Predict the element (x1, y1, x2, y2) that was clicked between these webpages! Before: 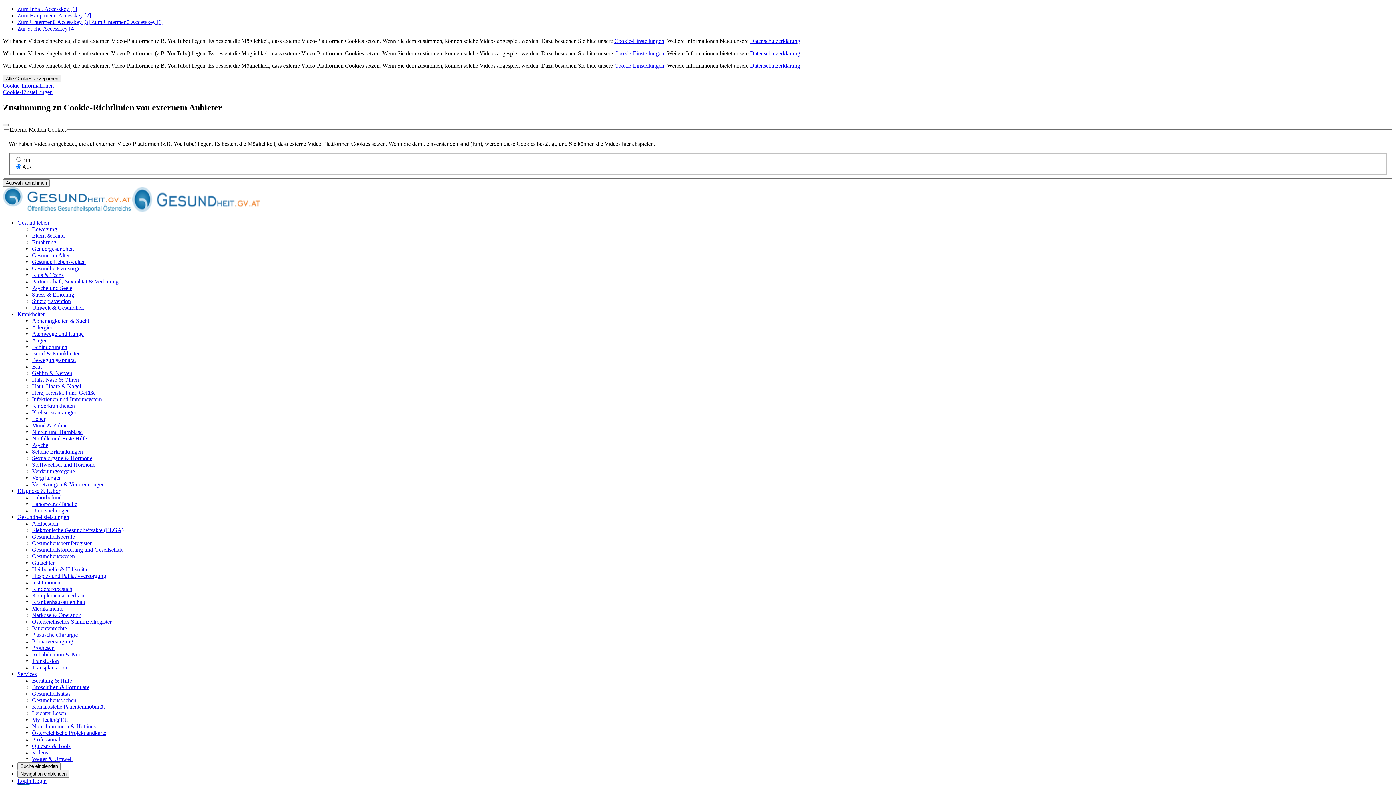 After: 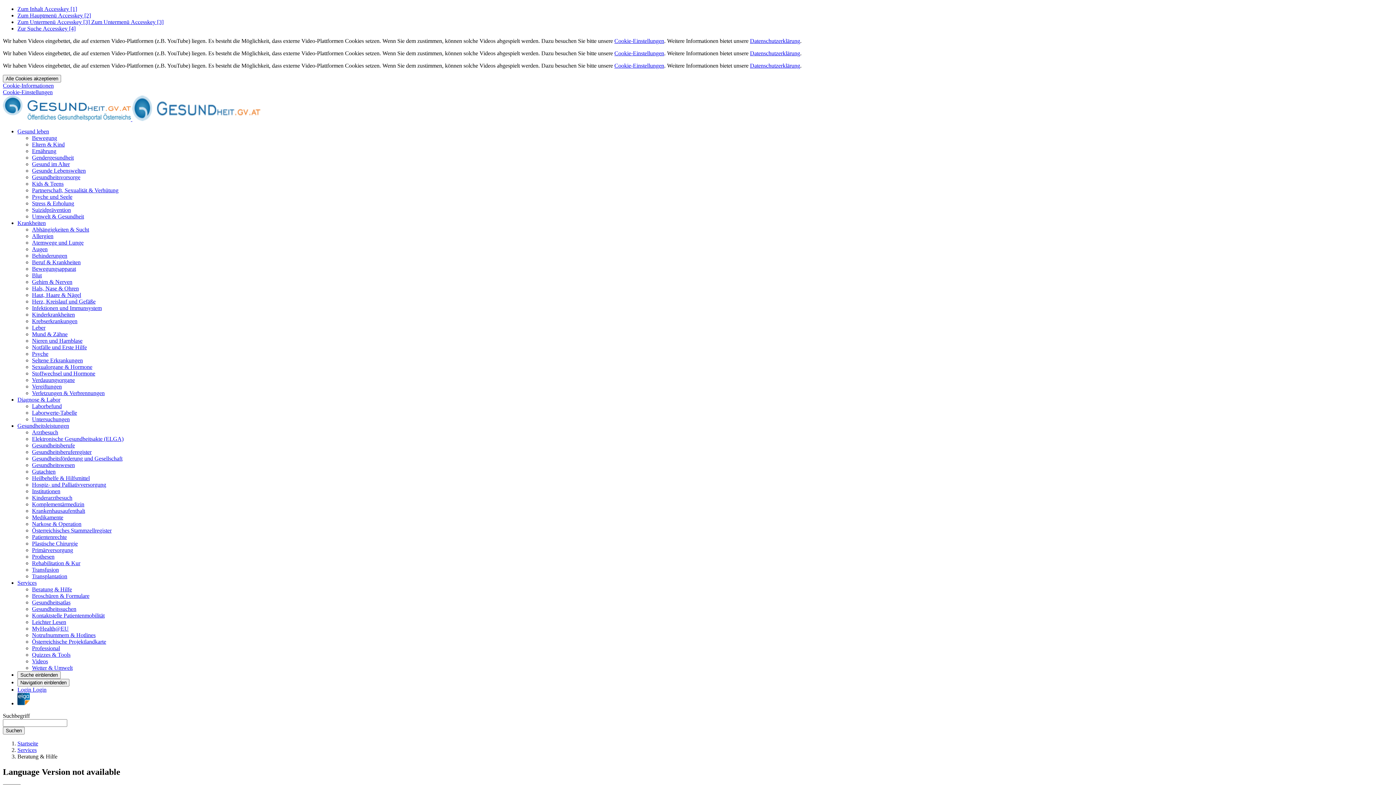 Action: bbox: (32, 677, 72, 684) label: Beratung & Hilfe